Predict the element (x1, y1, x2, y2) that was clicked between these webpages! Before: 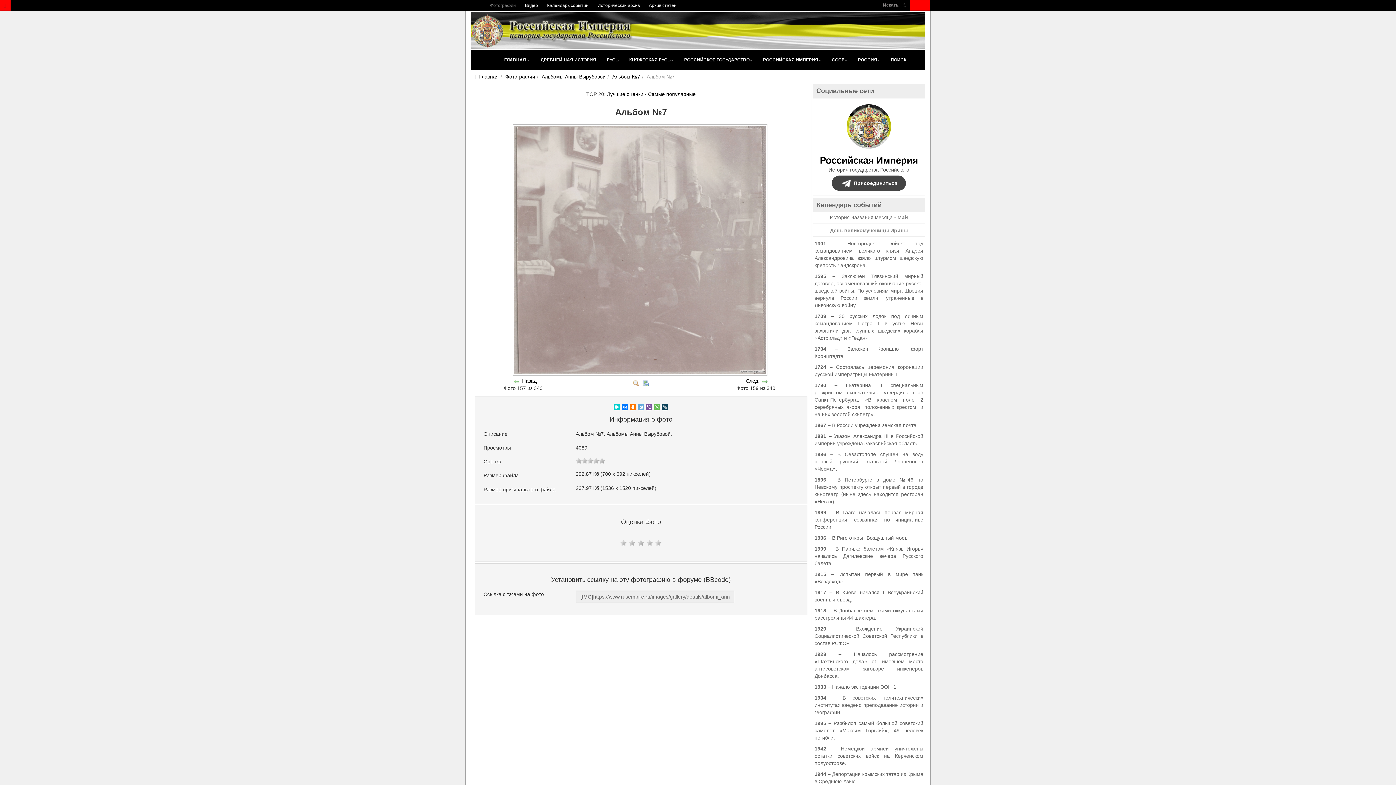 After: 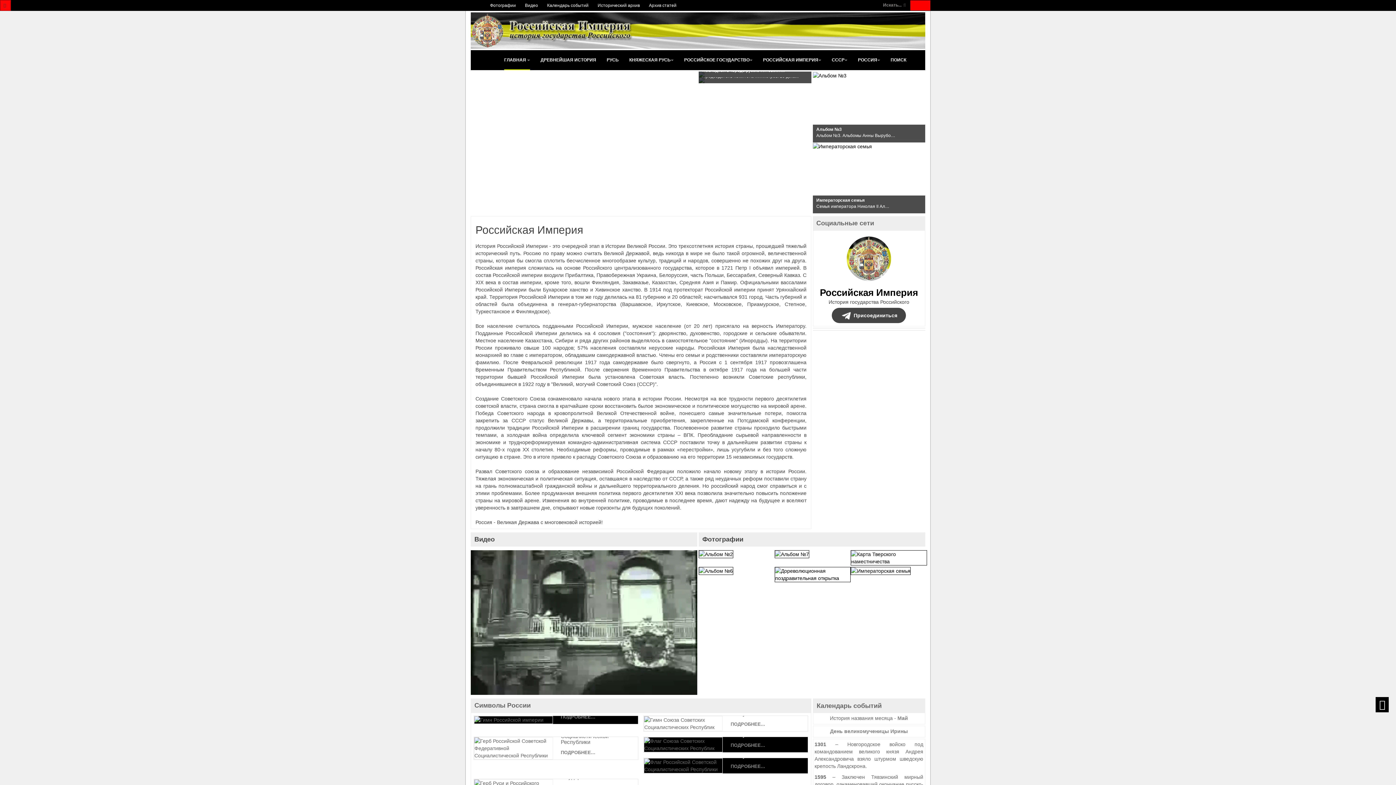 Action: label: Главная bbox: (479, 73, 498, 79)